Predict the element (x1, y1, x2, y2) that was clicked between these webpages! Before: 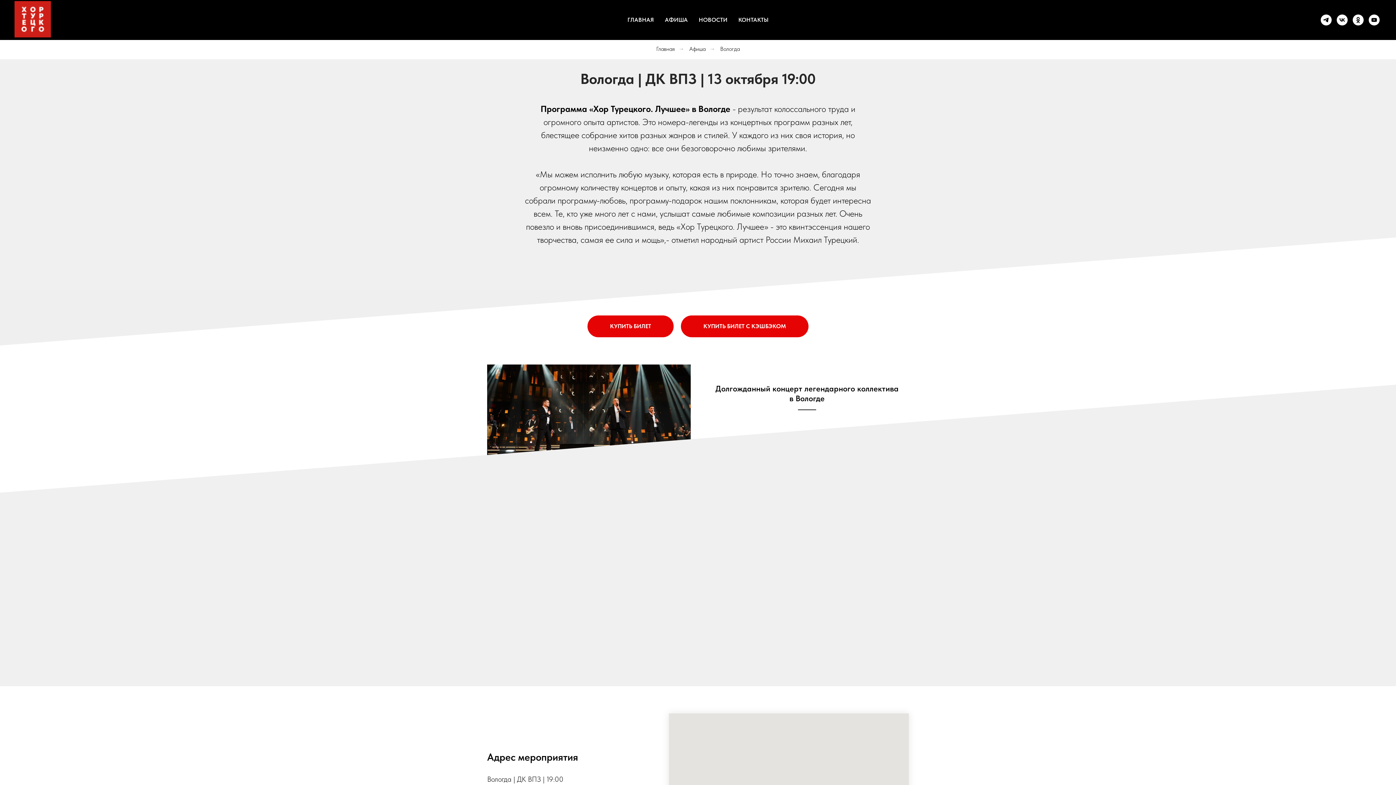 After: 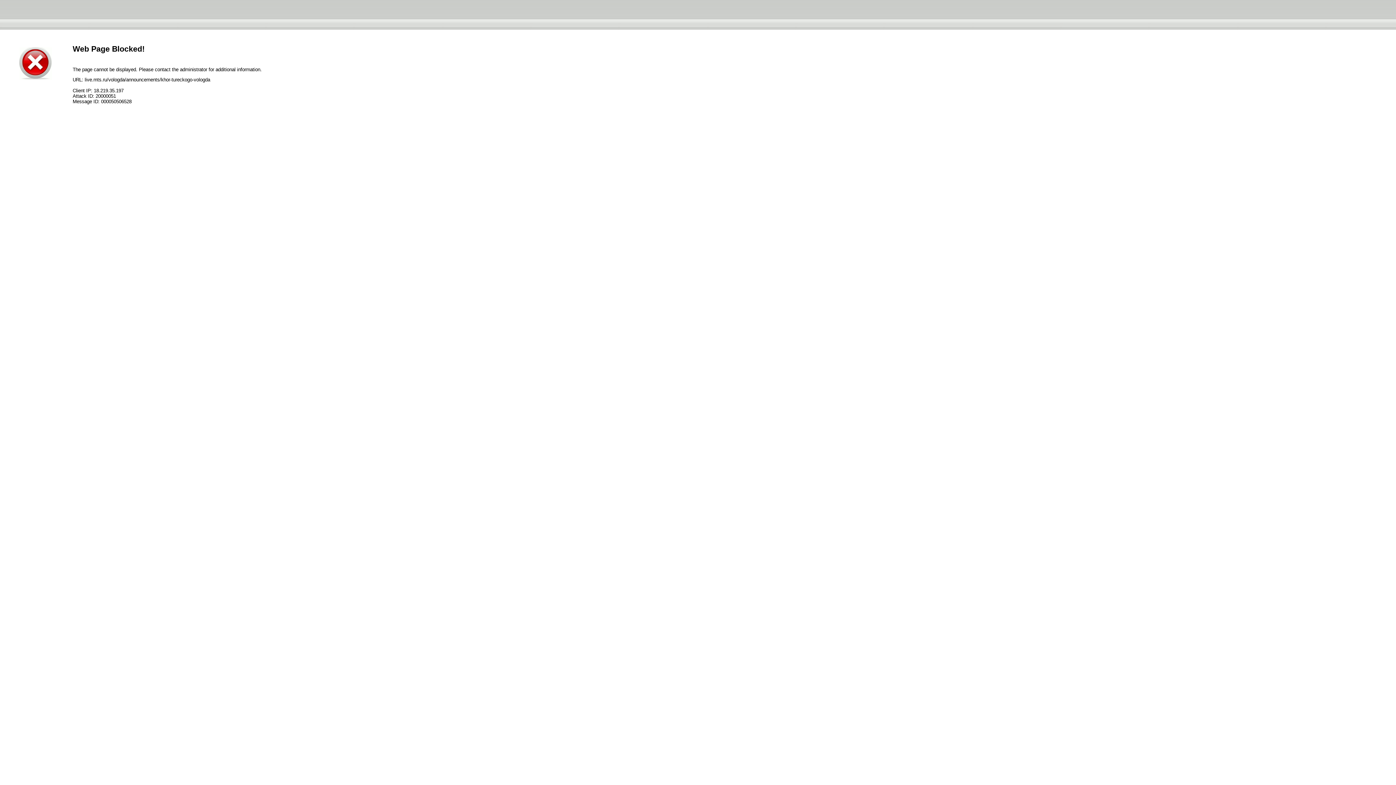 Action: label: КУПИТЬ БИЛЕТ С КЭШБЭКОМ bbox: (681, 315, 808, 337)